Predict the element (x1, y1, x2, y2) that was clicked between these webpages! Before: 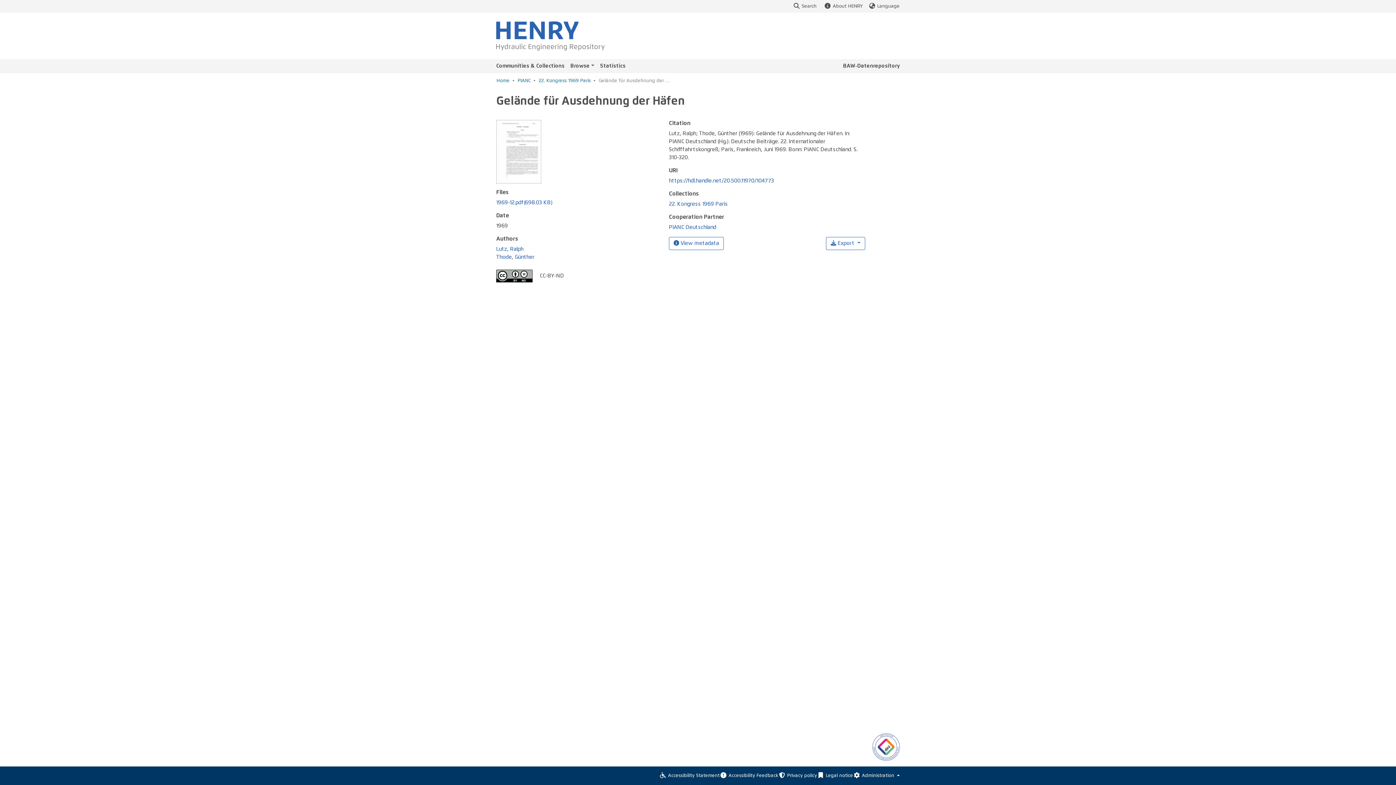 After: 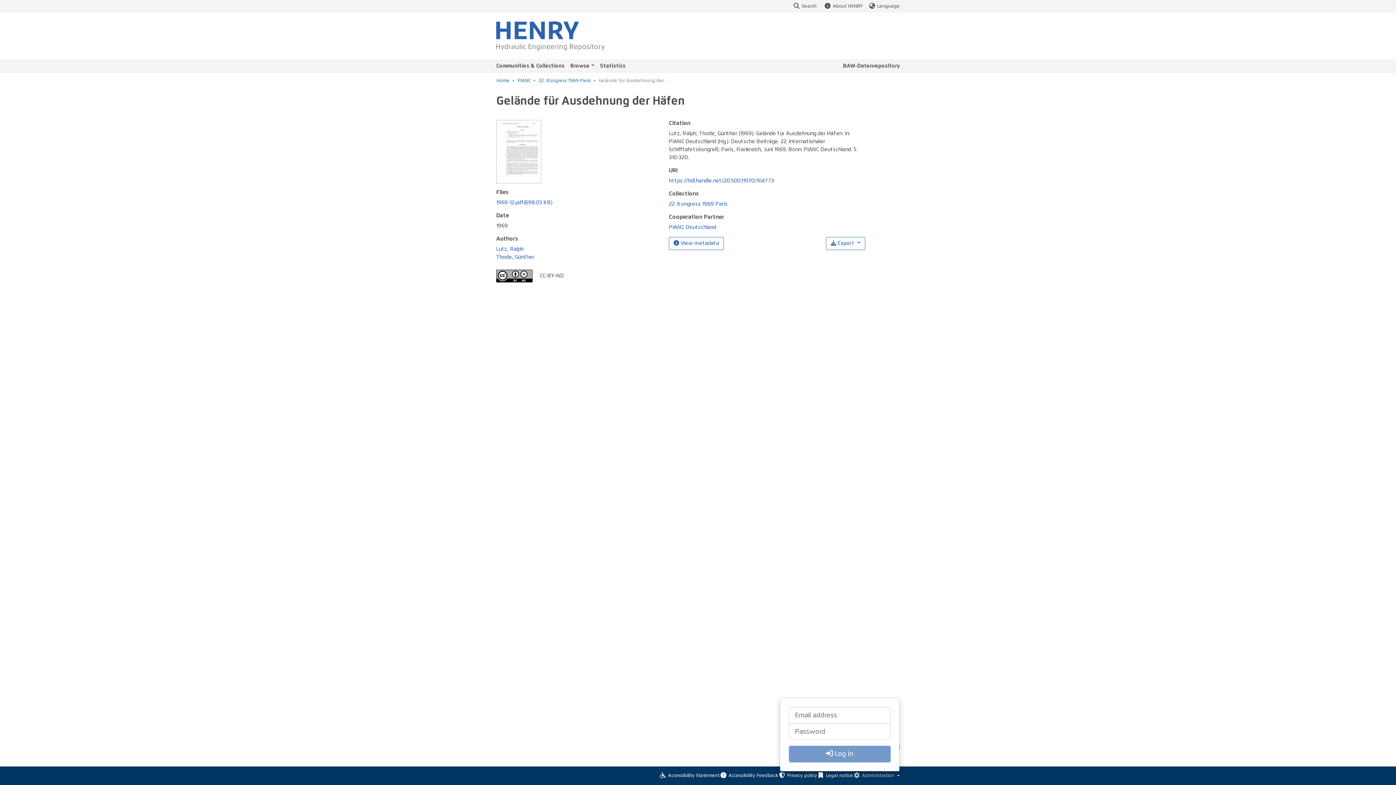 Action: bbox: (853, 772, 900, 779) label: Log In